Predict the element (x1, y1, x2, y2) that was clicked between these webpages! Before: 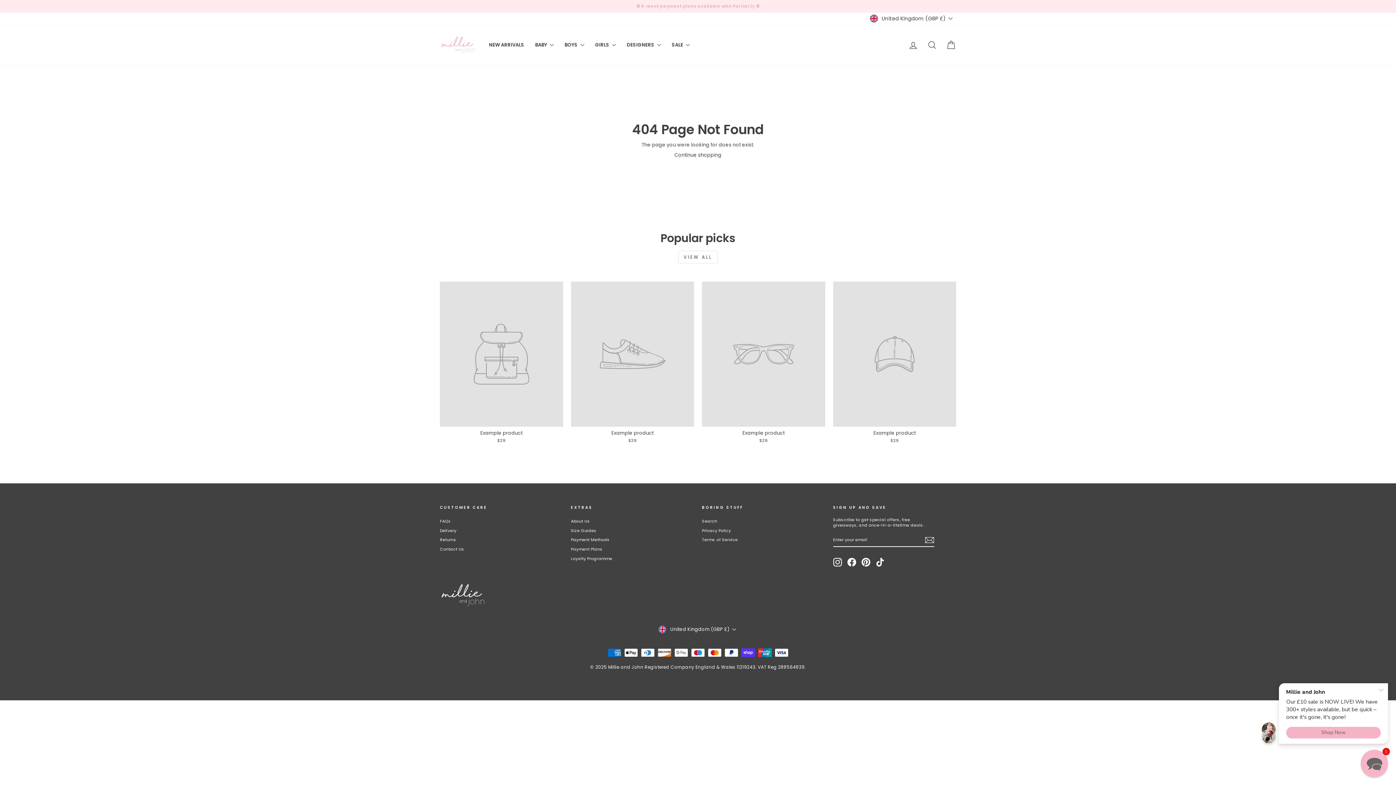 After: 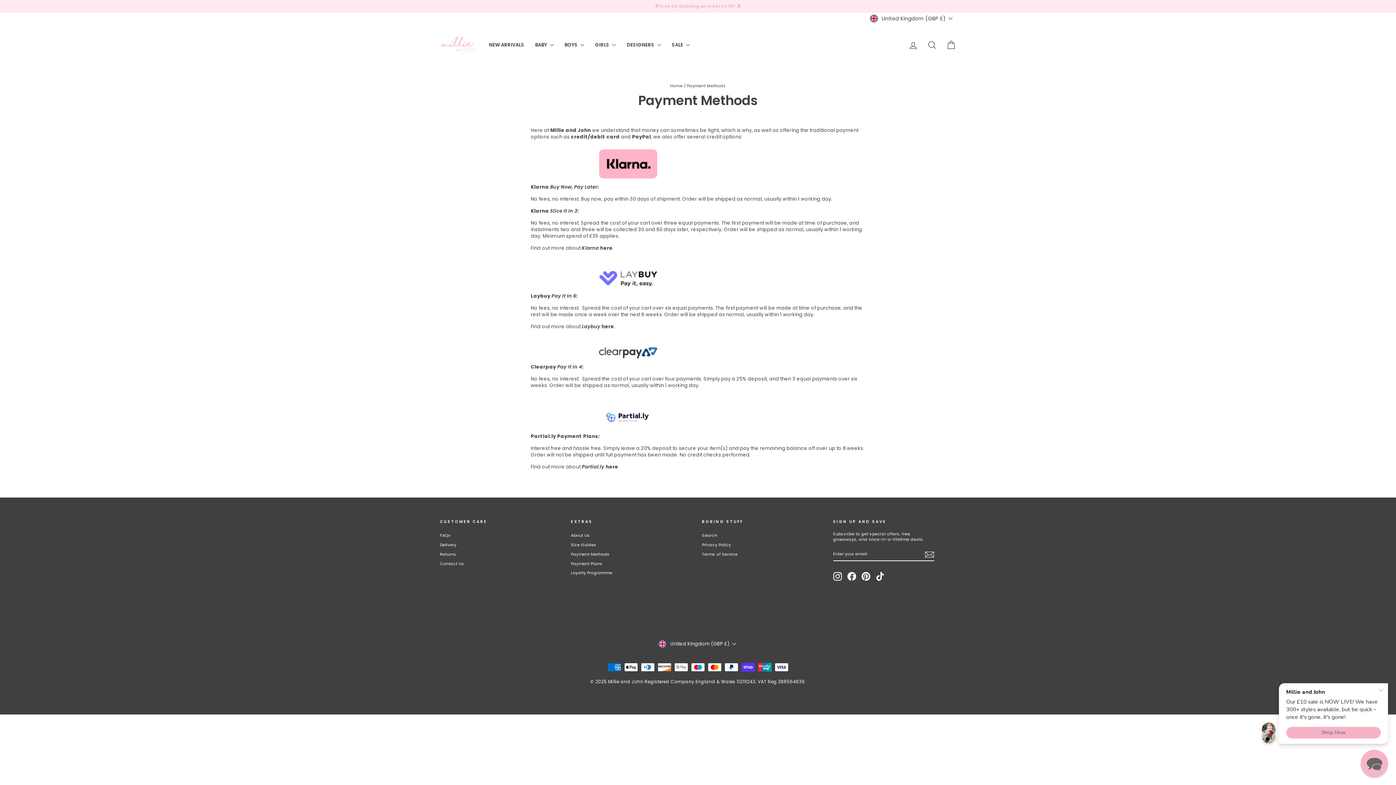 Action: label: Payment Methods bbox: (571, 536, 609, 544)